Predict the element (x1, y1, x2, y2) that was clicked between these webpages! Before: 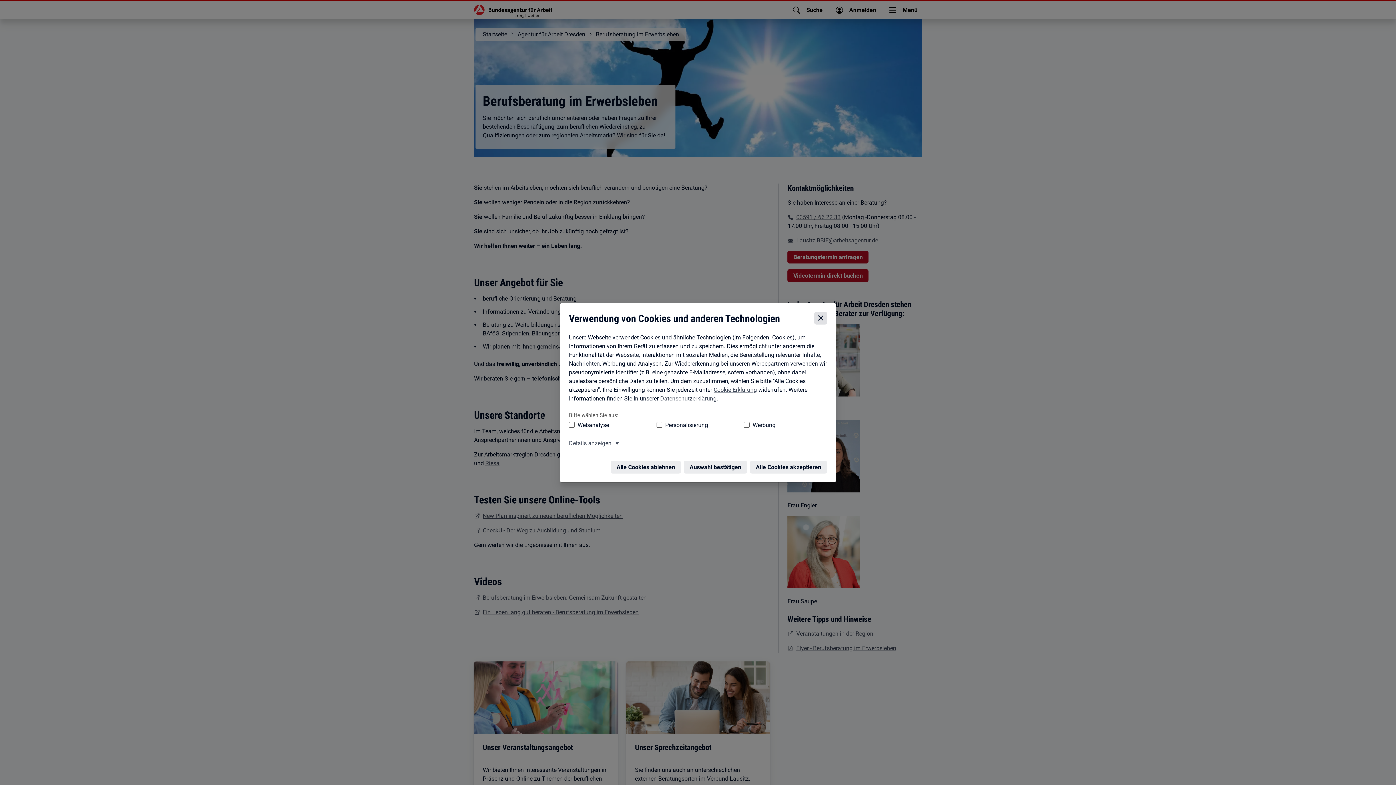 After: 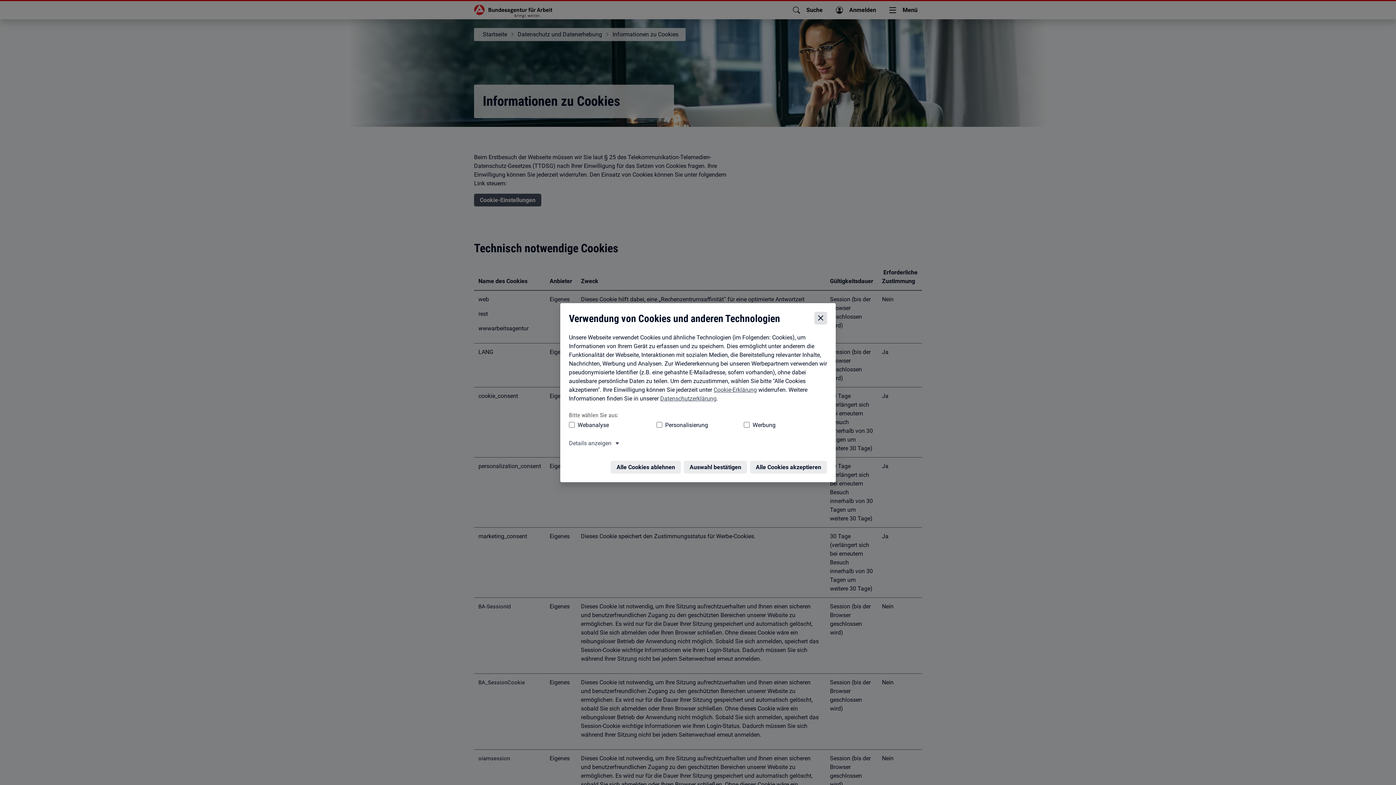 Action: bbox: (712, 388, 755, 395) label: Cookie-Erklärung